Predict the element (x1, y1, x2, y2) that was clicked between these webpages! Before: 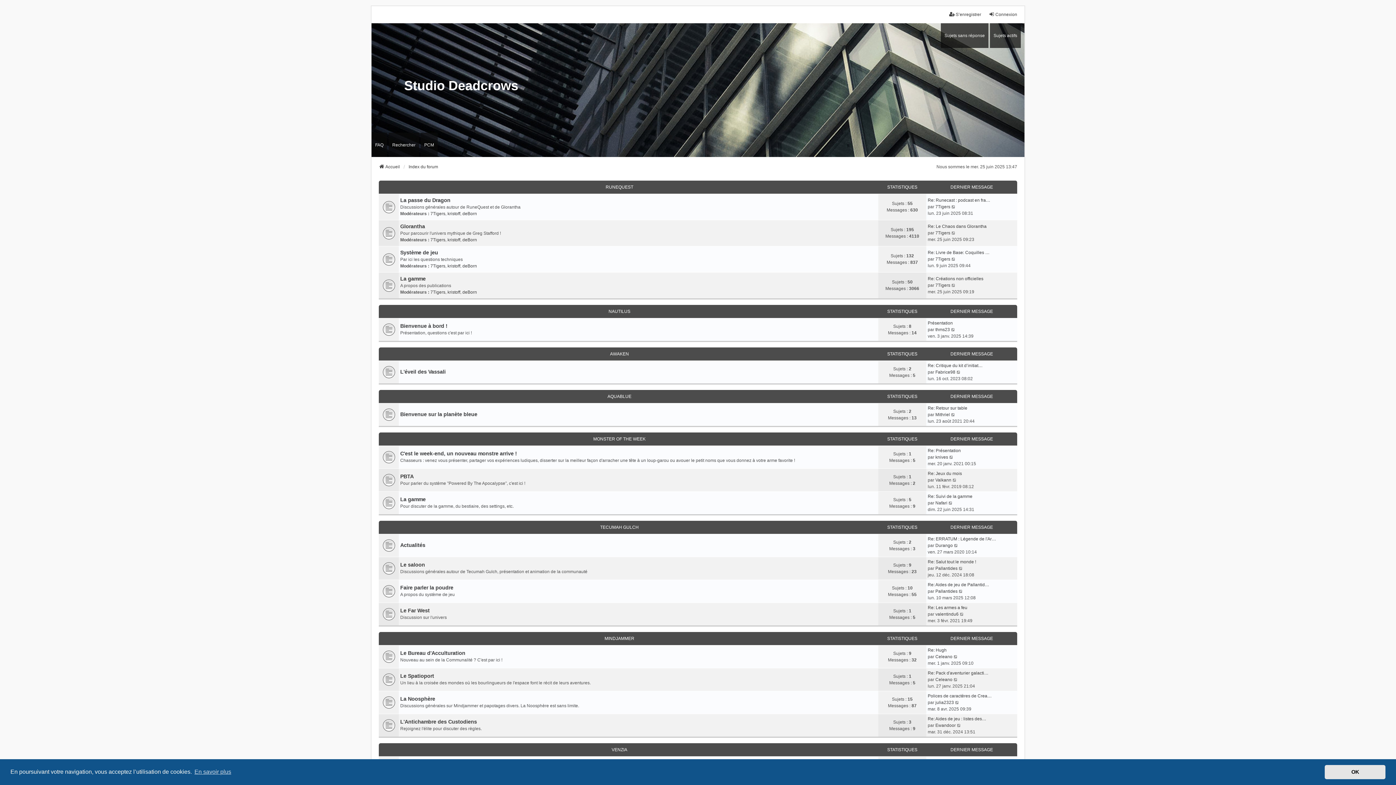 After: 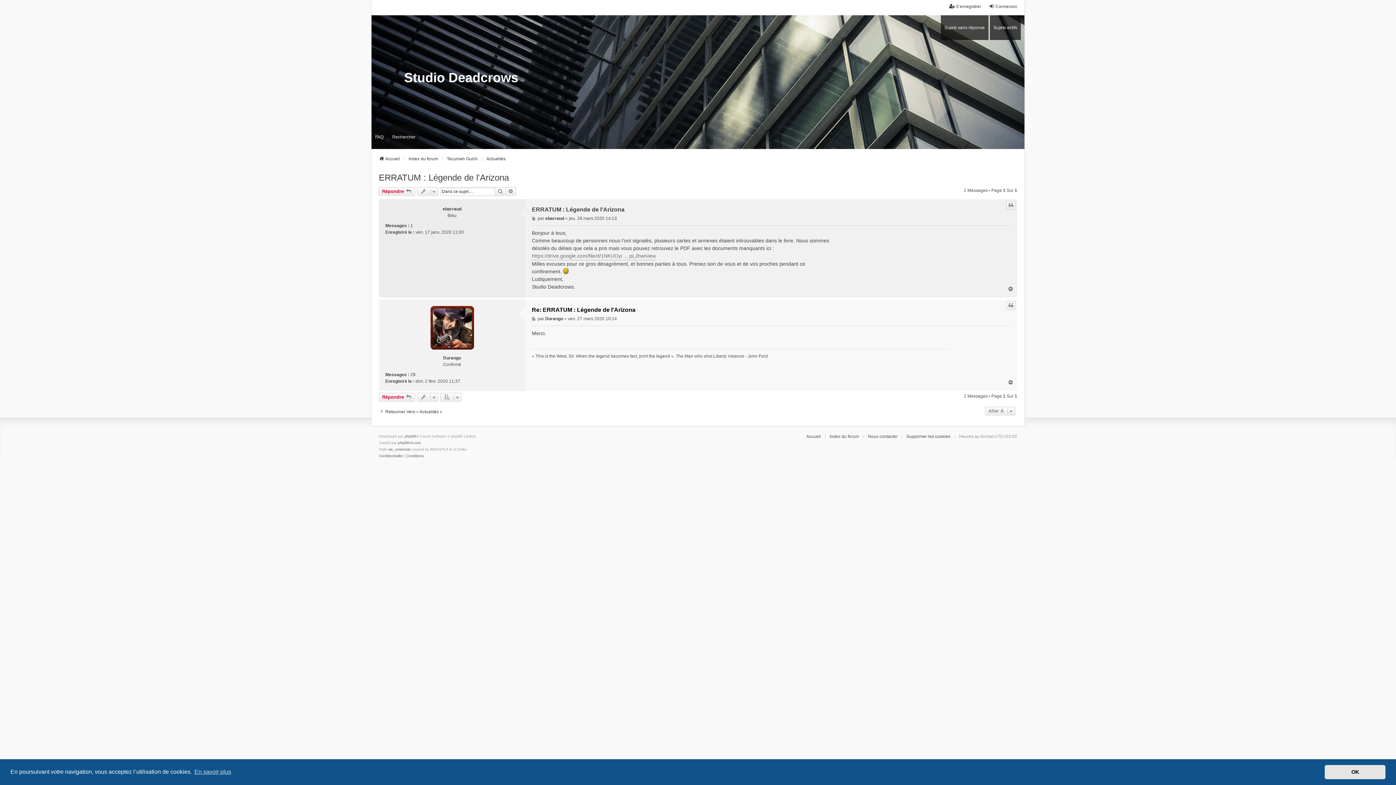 Action: label: Re: ERRATUM : Légende de l'Ar… bbox: (928, 536, 996, 542)